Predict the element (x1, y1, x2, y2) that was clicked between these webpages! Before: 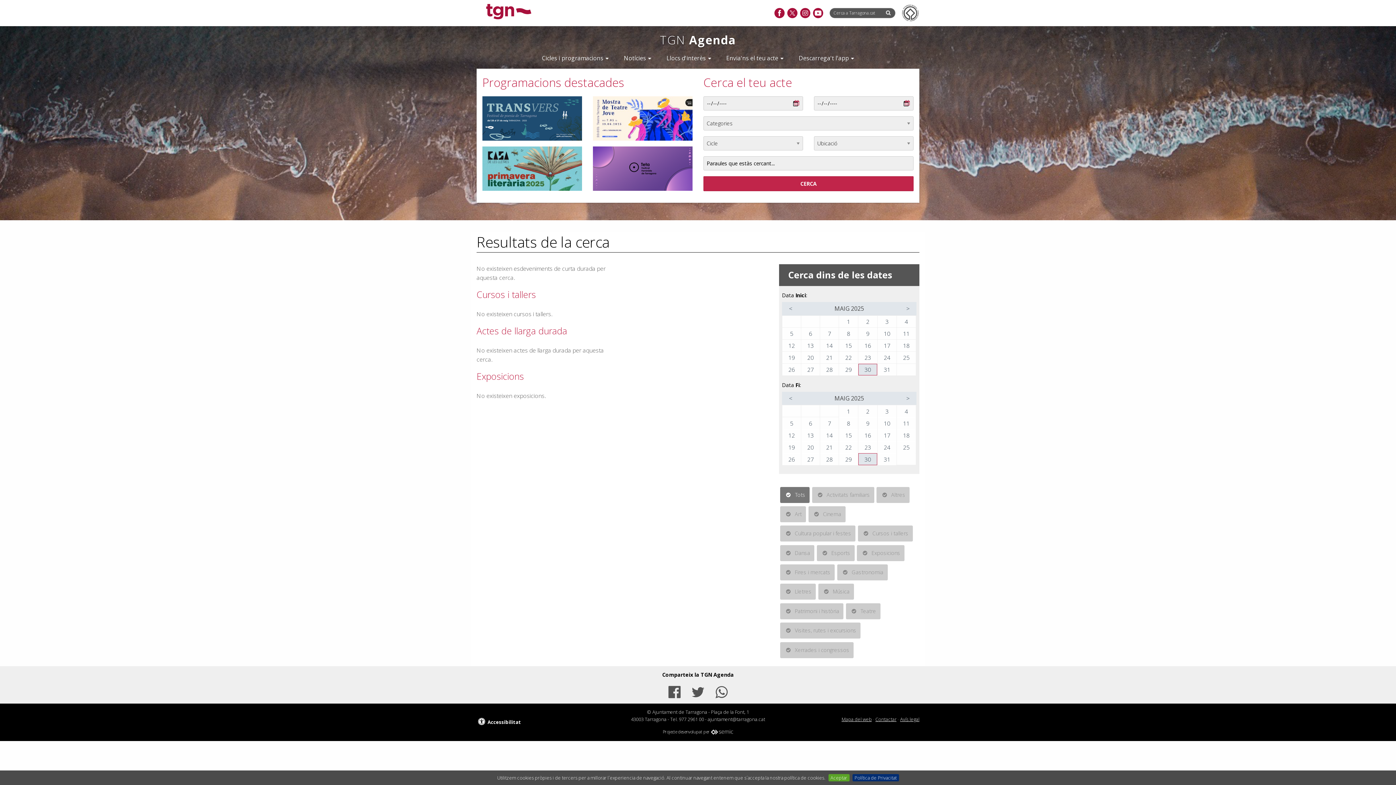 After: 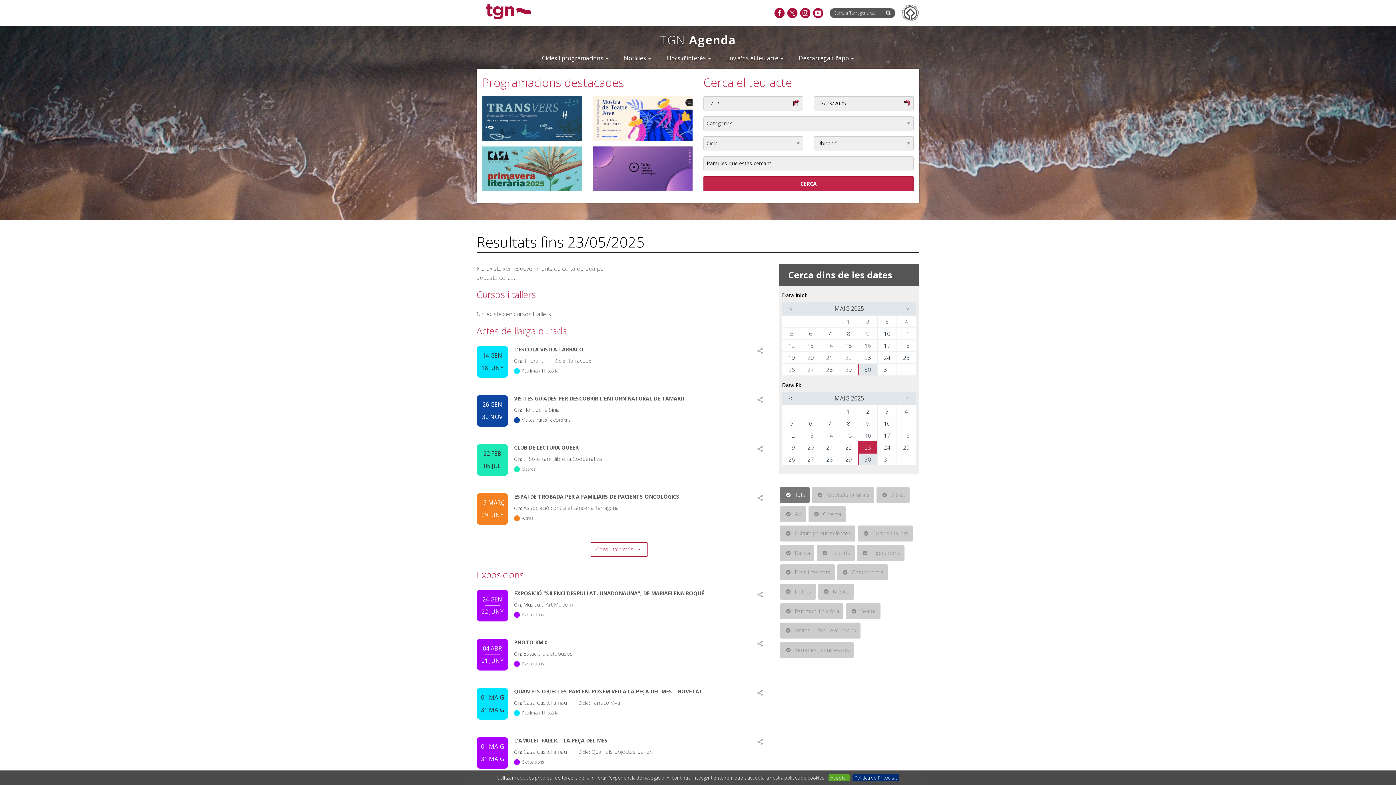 Action: label: 23 bbox: (858, 441, 877, 453)